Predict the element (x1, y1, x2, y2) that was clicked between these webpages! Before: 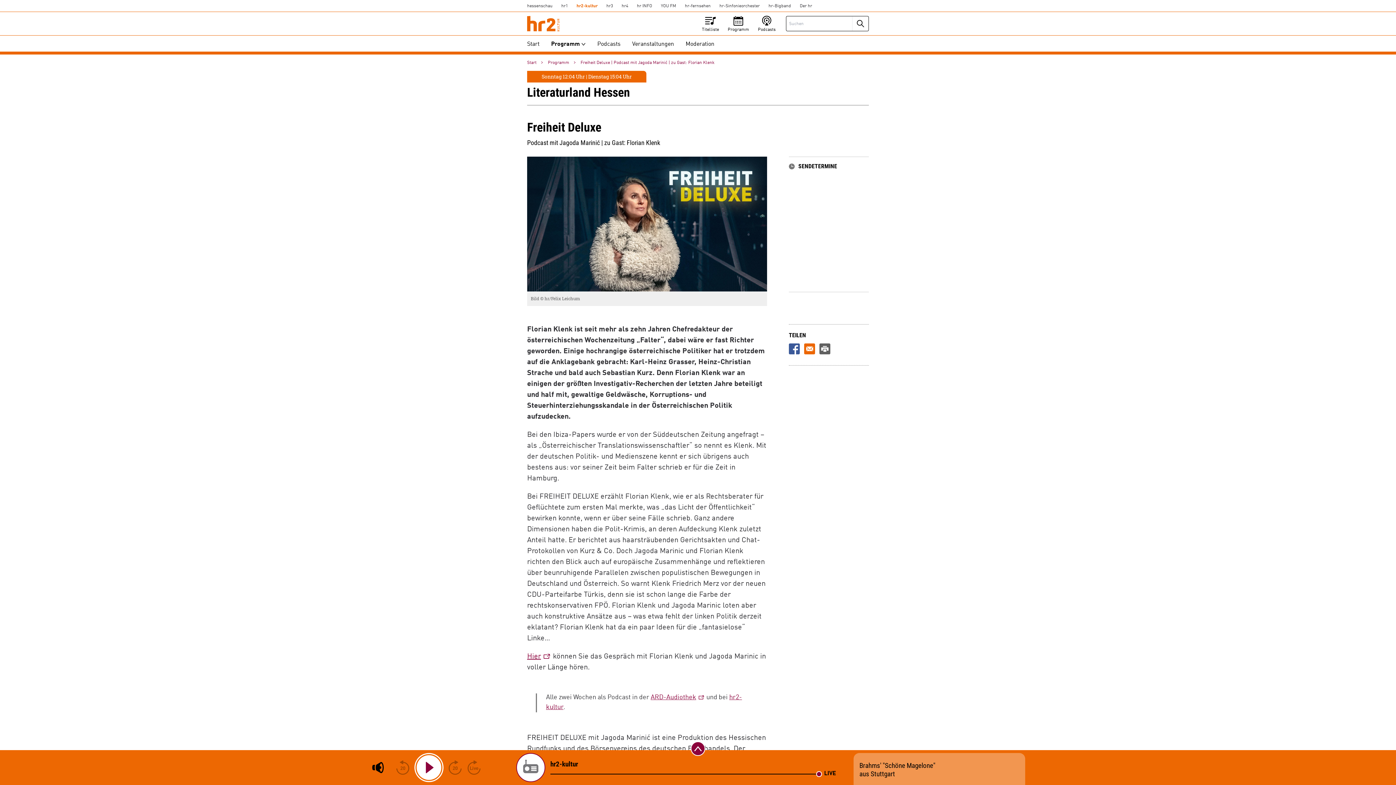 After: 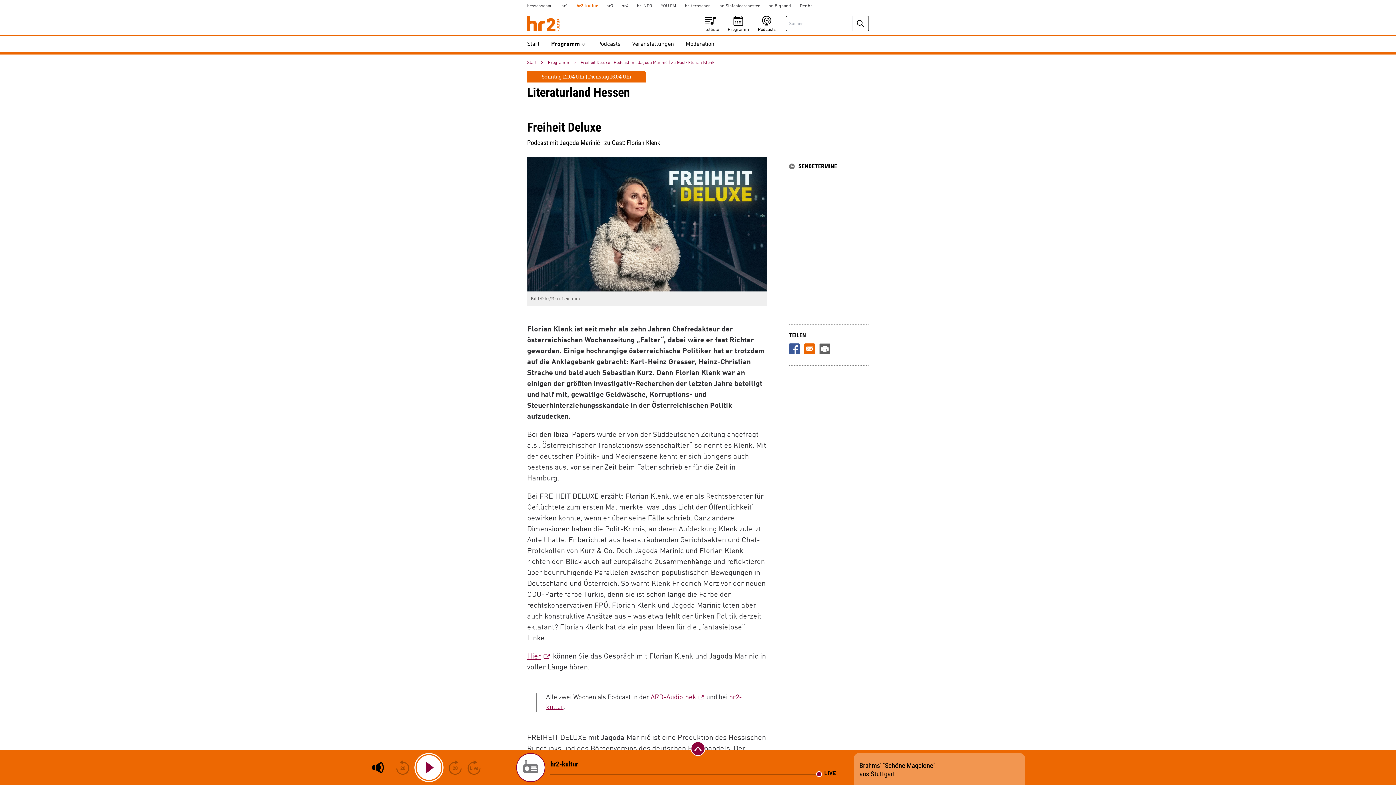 Action: bbox: (828, 342, 830, 355)